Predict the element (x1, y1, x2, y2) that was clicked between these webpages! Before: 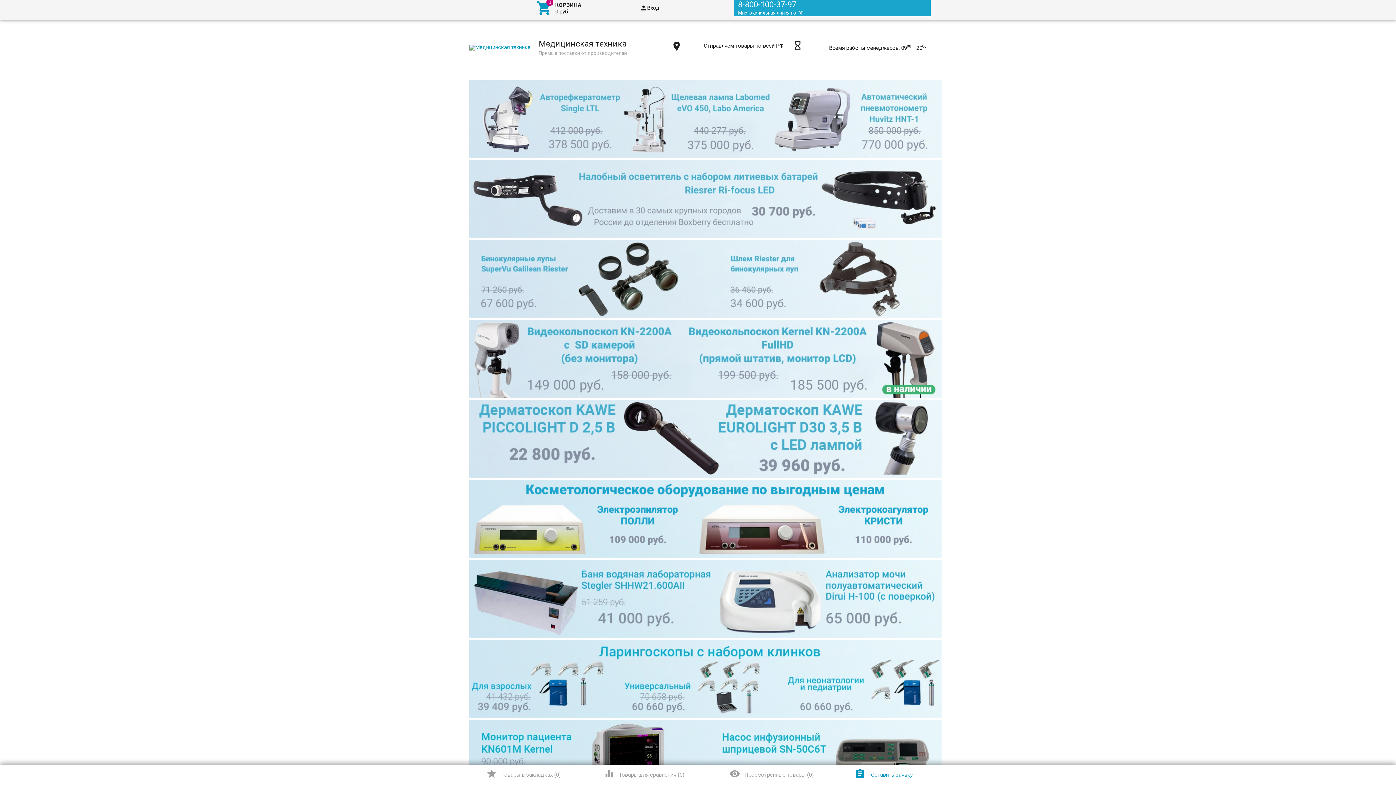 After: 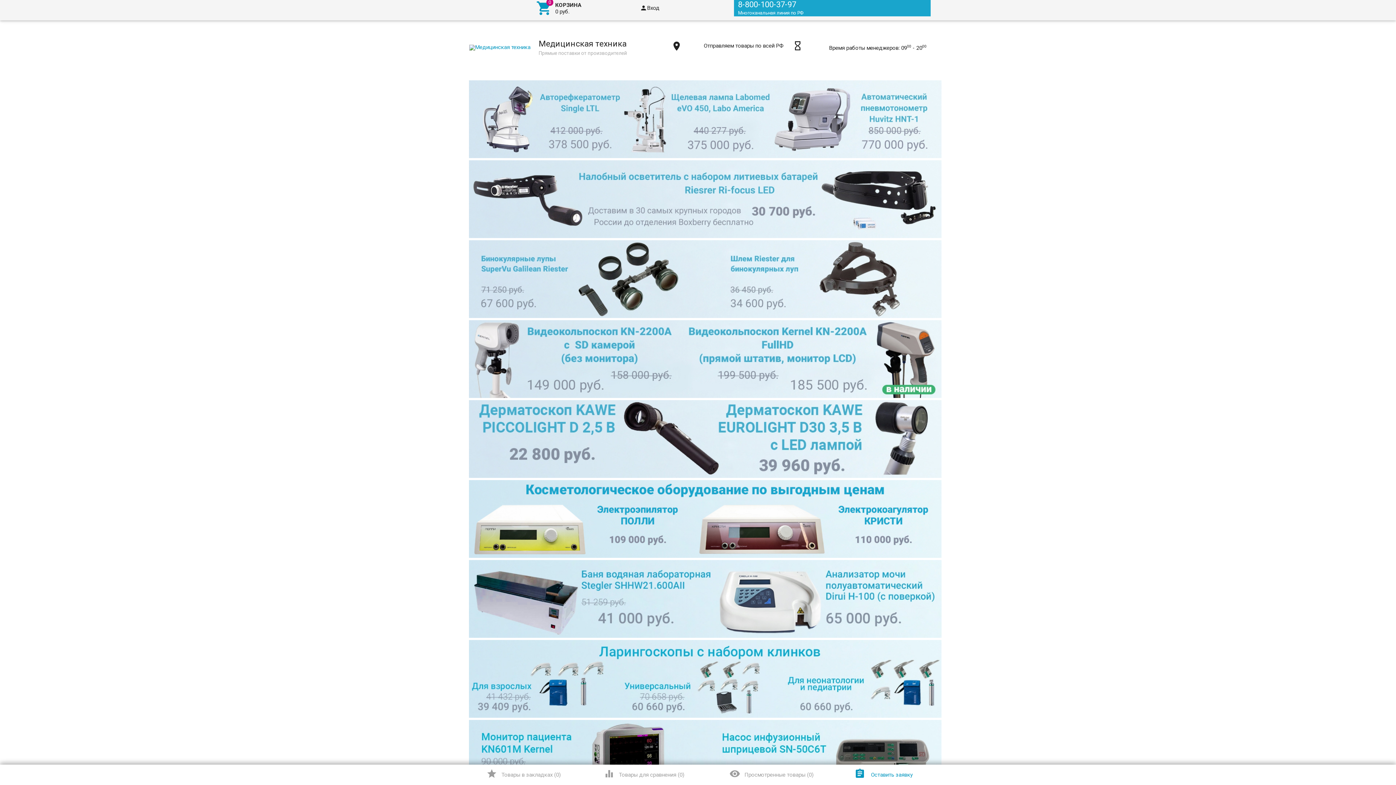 Action: bbox: (469, 633, 941, 639)